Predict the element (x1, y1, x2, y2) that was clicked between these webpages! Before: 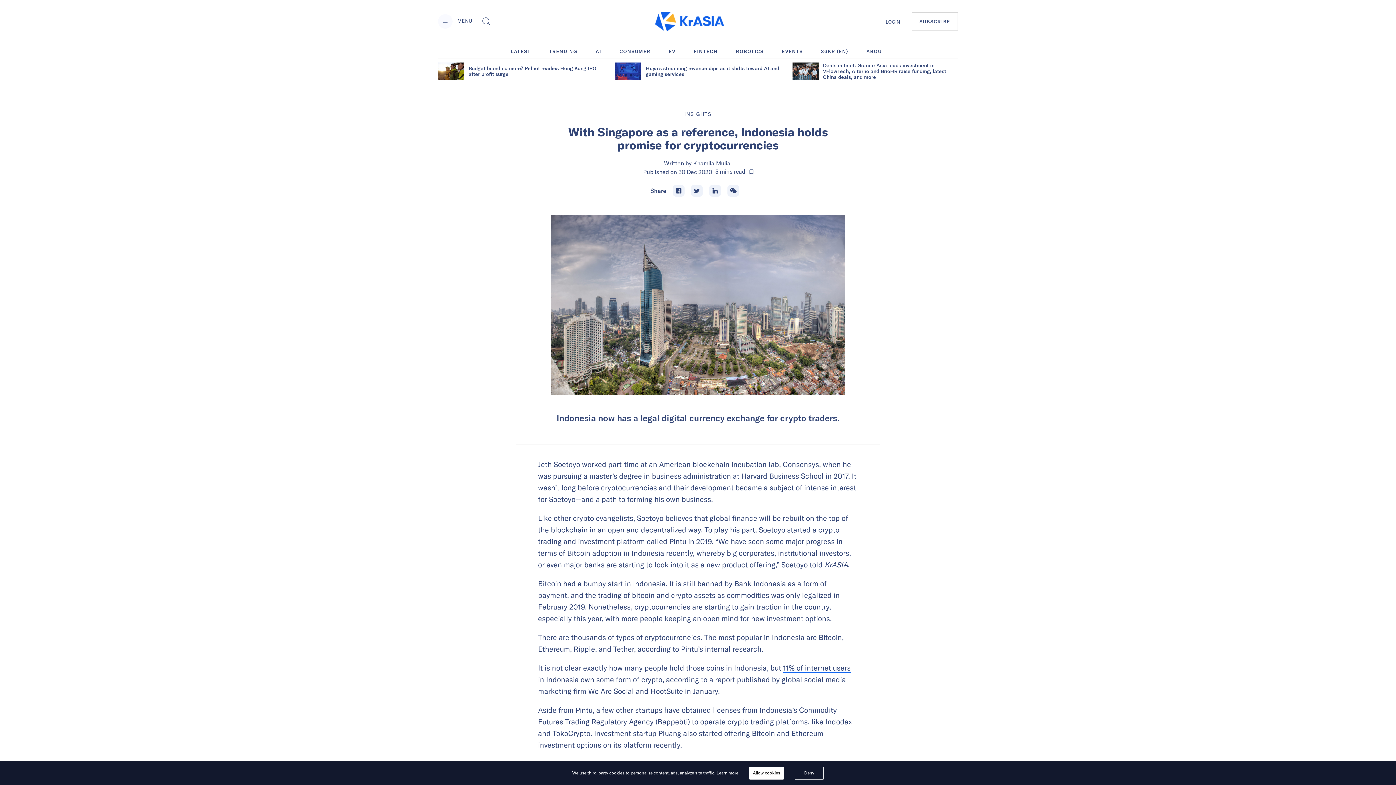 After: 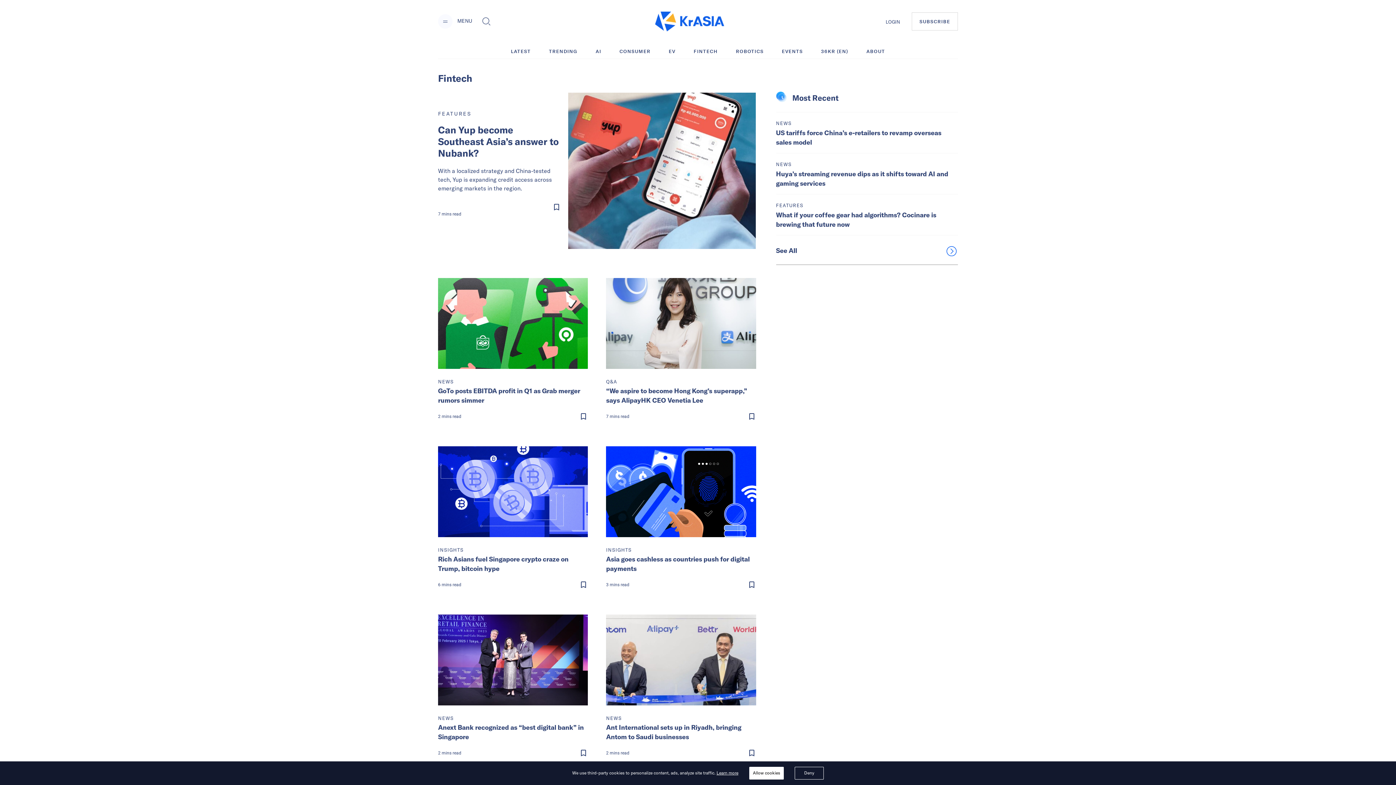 Action: label: FINTECH bbox: (693, 46, 717, 55)